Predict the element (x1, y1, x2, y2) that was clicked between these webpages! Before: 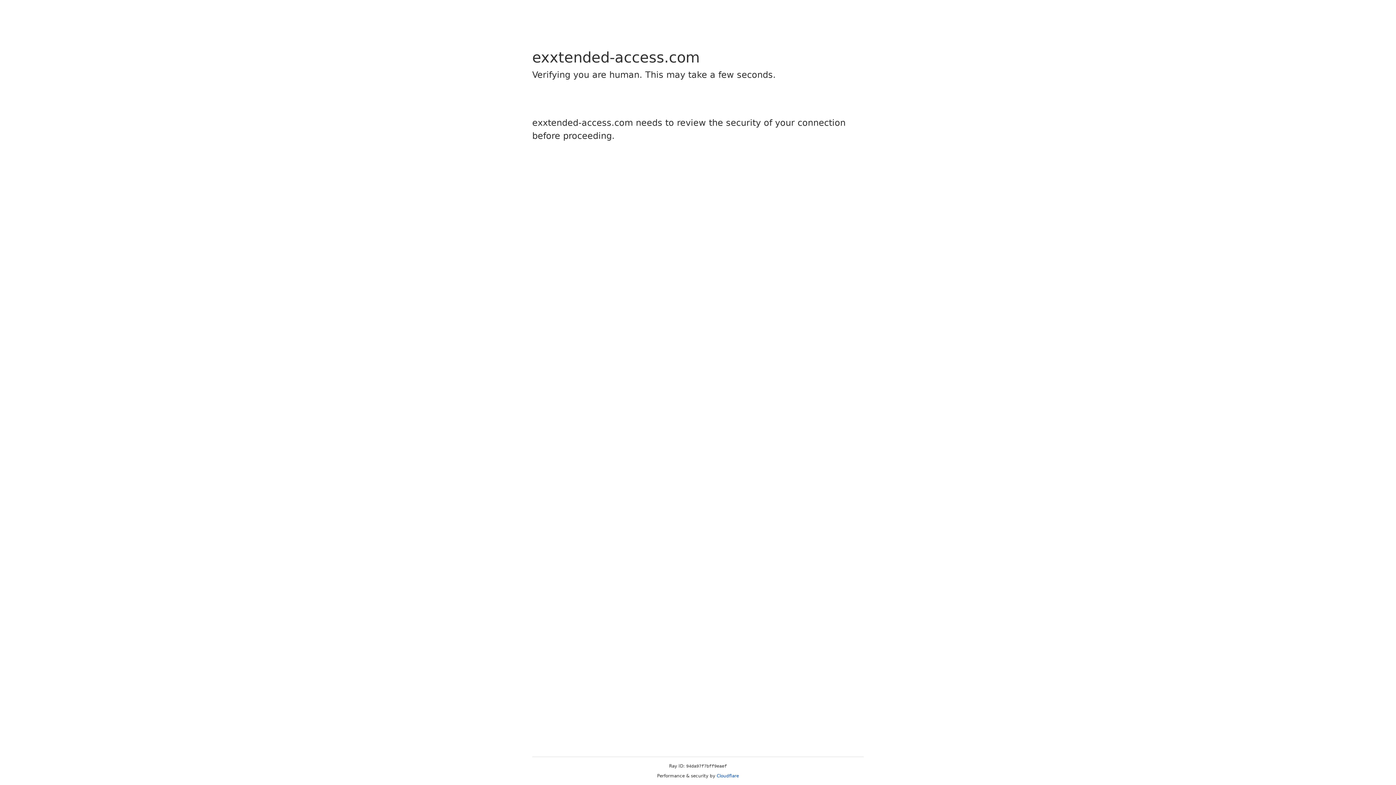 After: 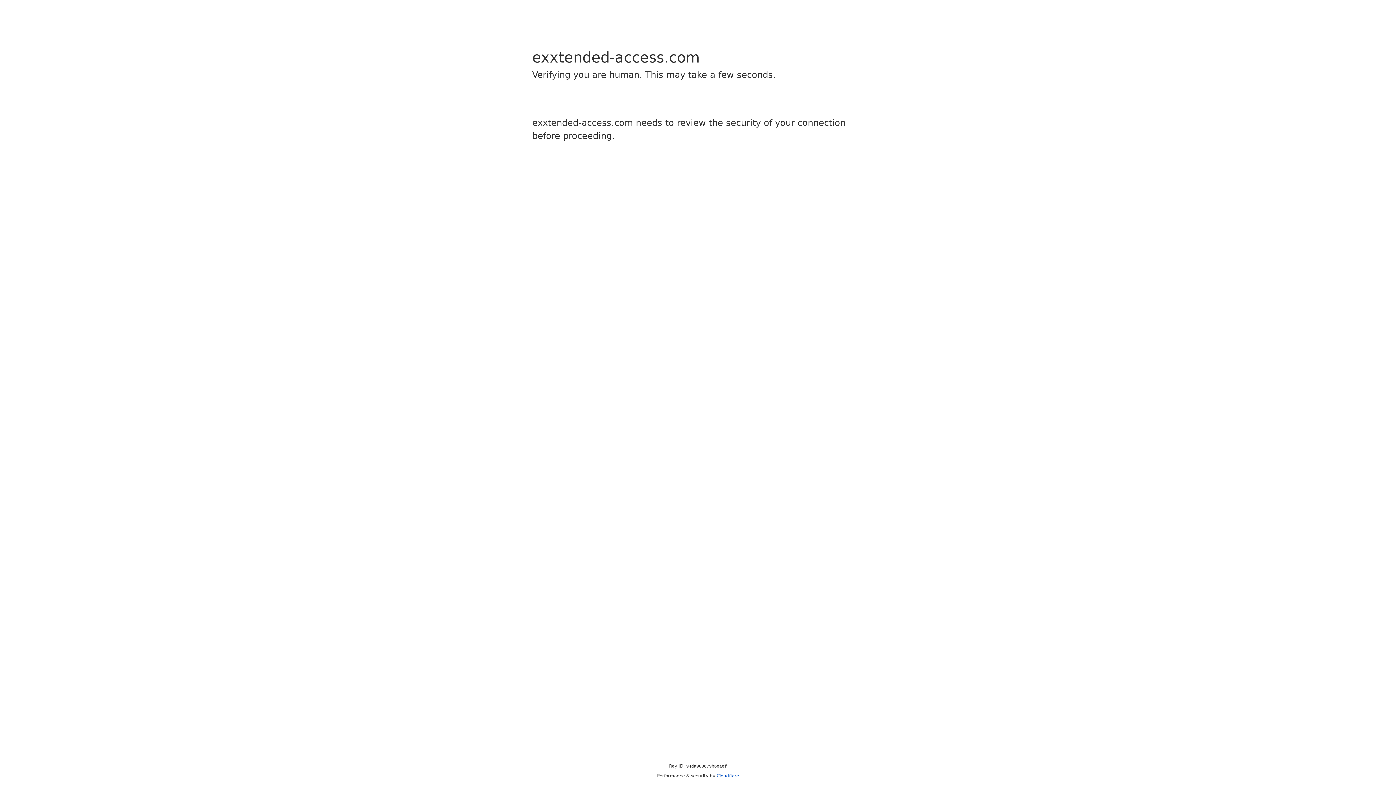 Action: bbox: (716, 773, 739, 778) label: Cloudflare